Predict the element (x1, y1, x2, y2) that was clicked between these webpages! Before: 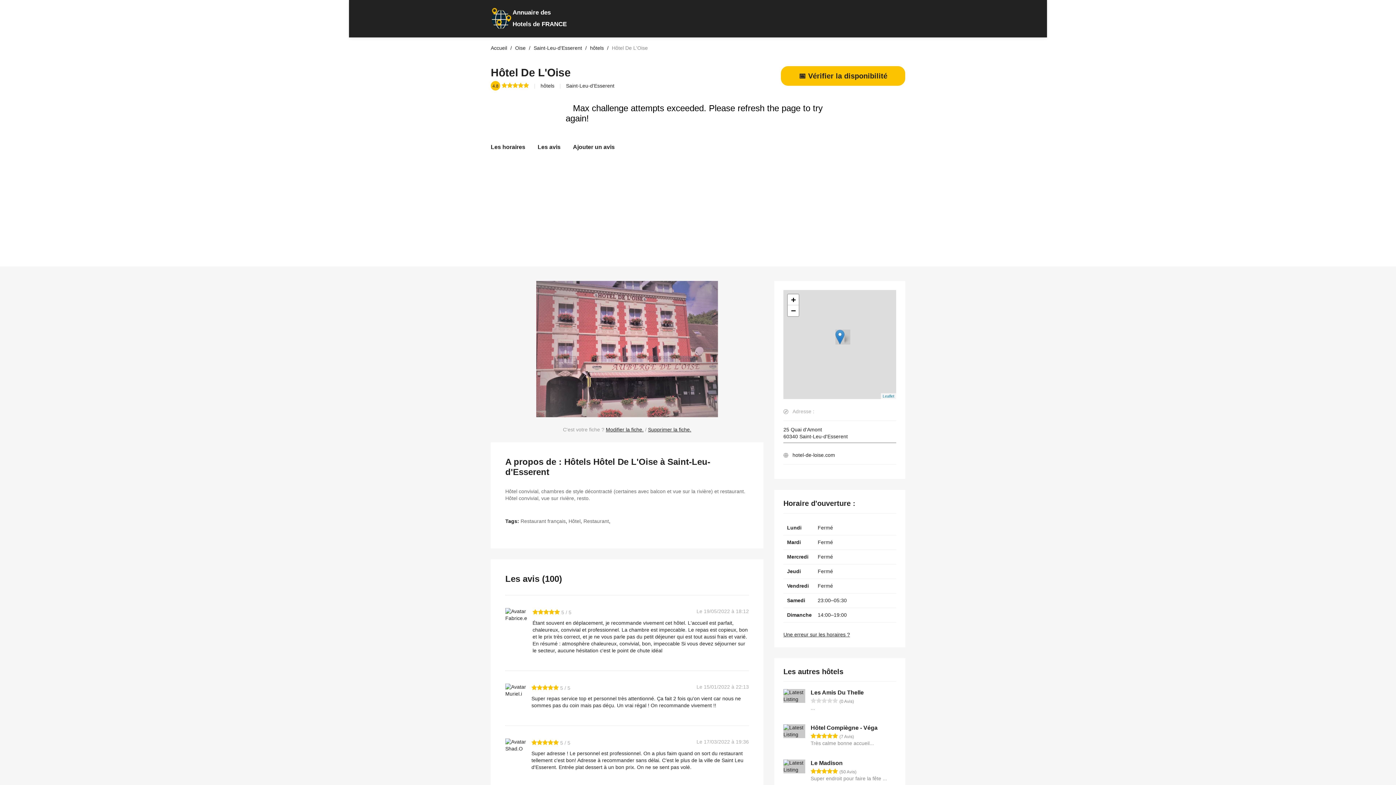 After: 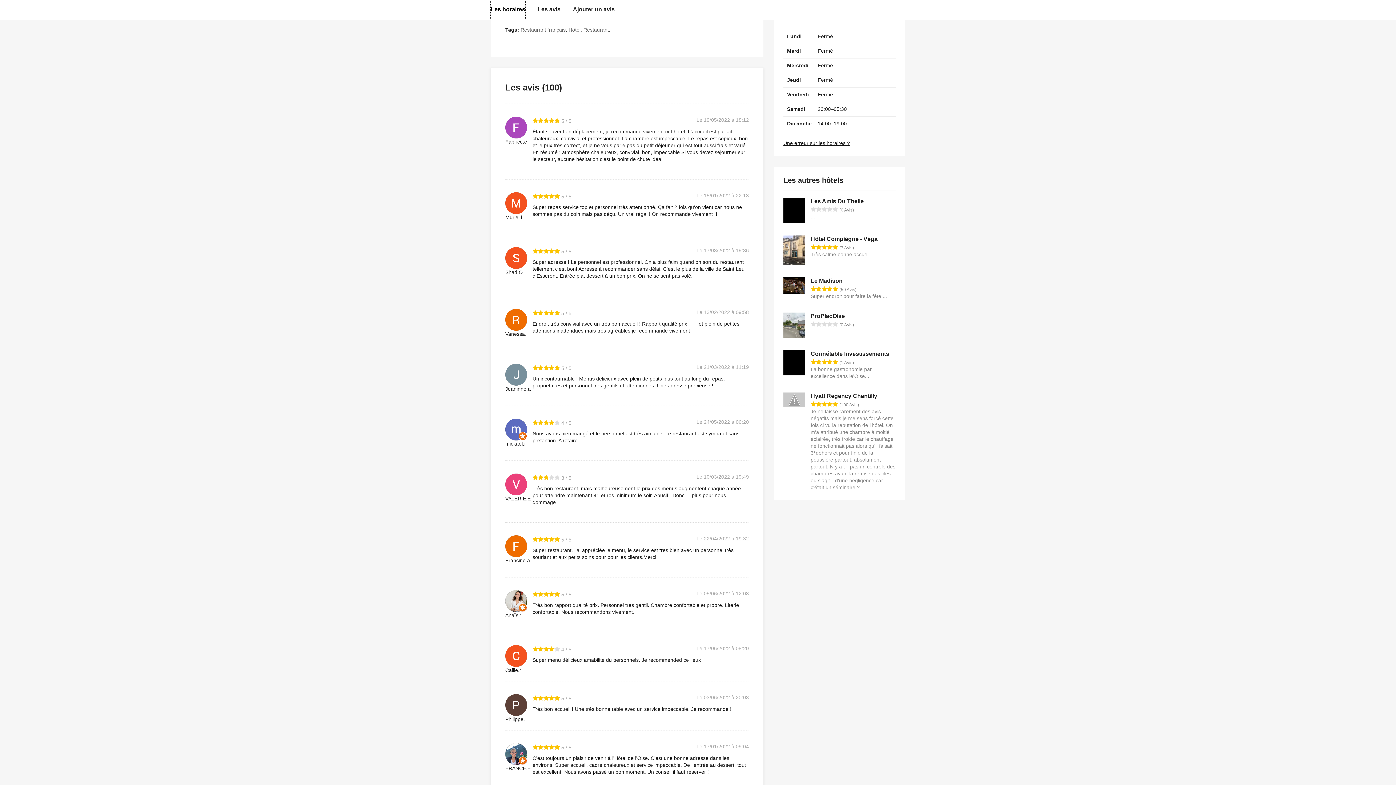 Action: label: Les horaires bbox: (490, 137, 525, 157)